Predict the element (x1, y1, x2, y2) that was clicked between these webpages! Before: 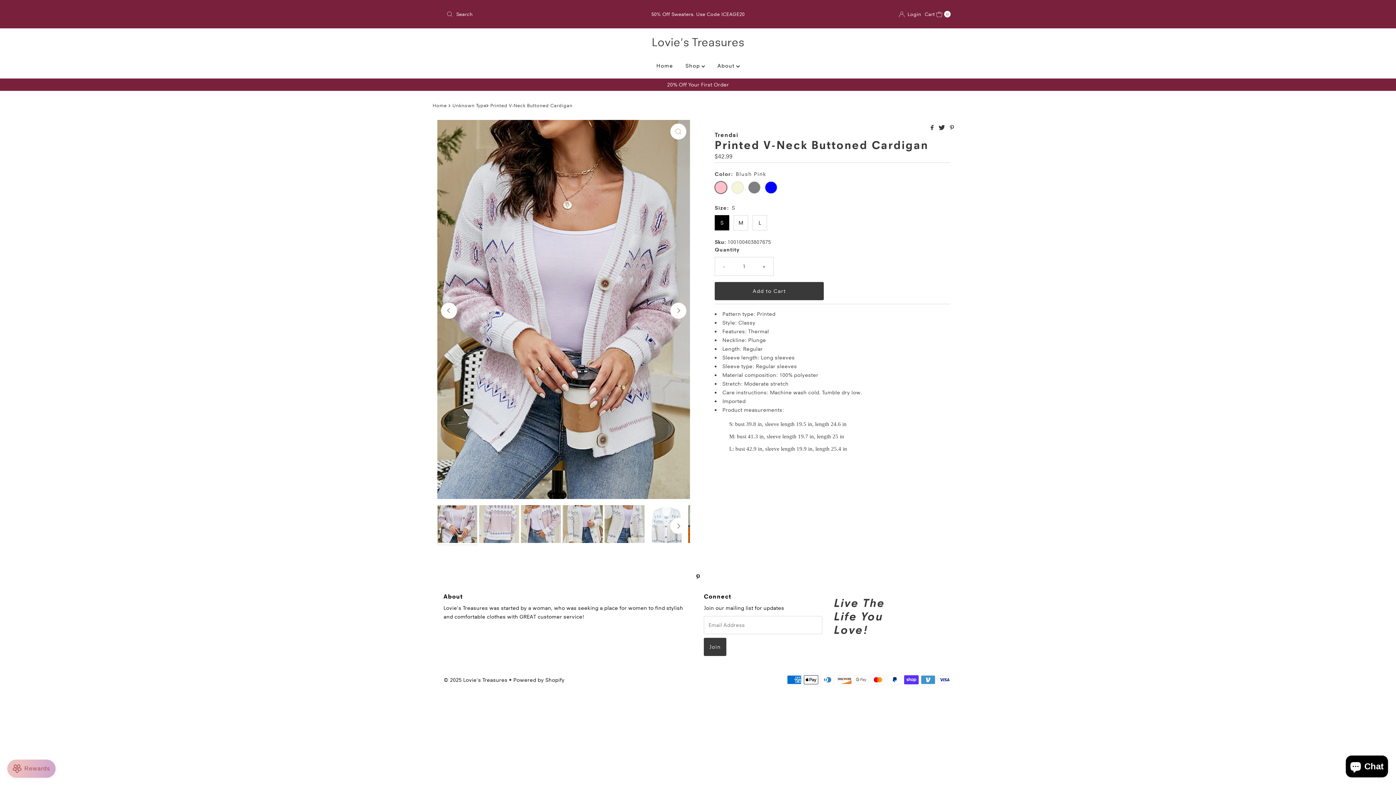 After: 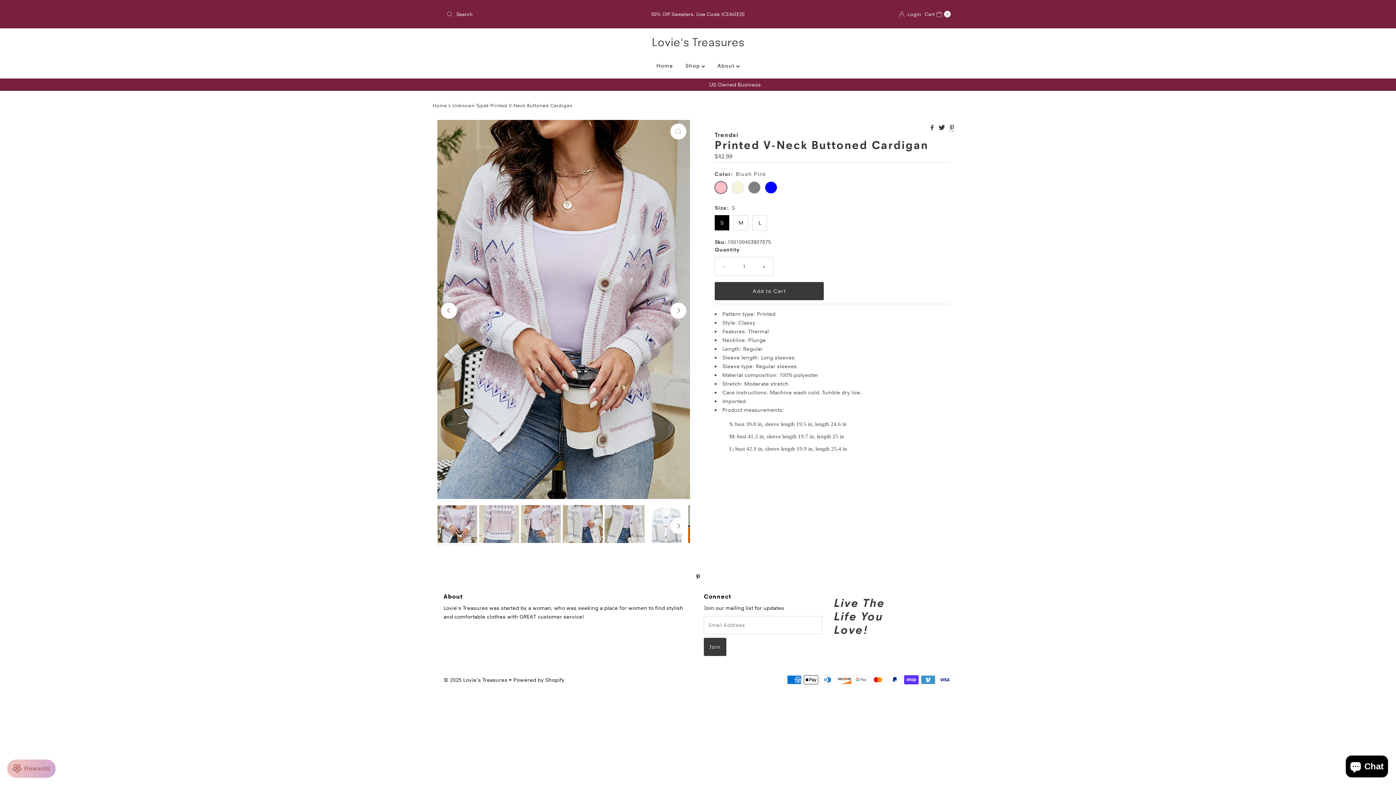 Action: bbox: (950, 124, 954, 131)